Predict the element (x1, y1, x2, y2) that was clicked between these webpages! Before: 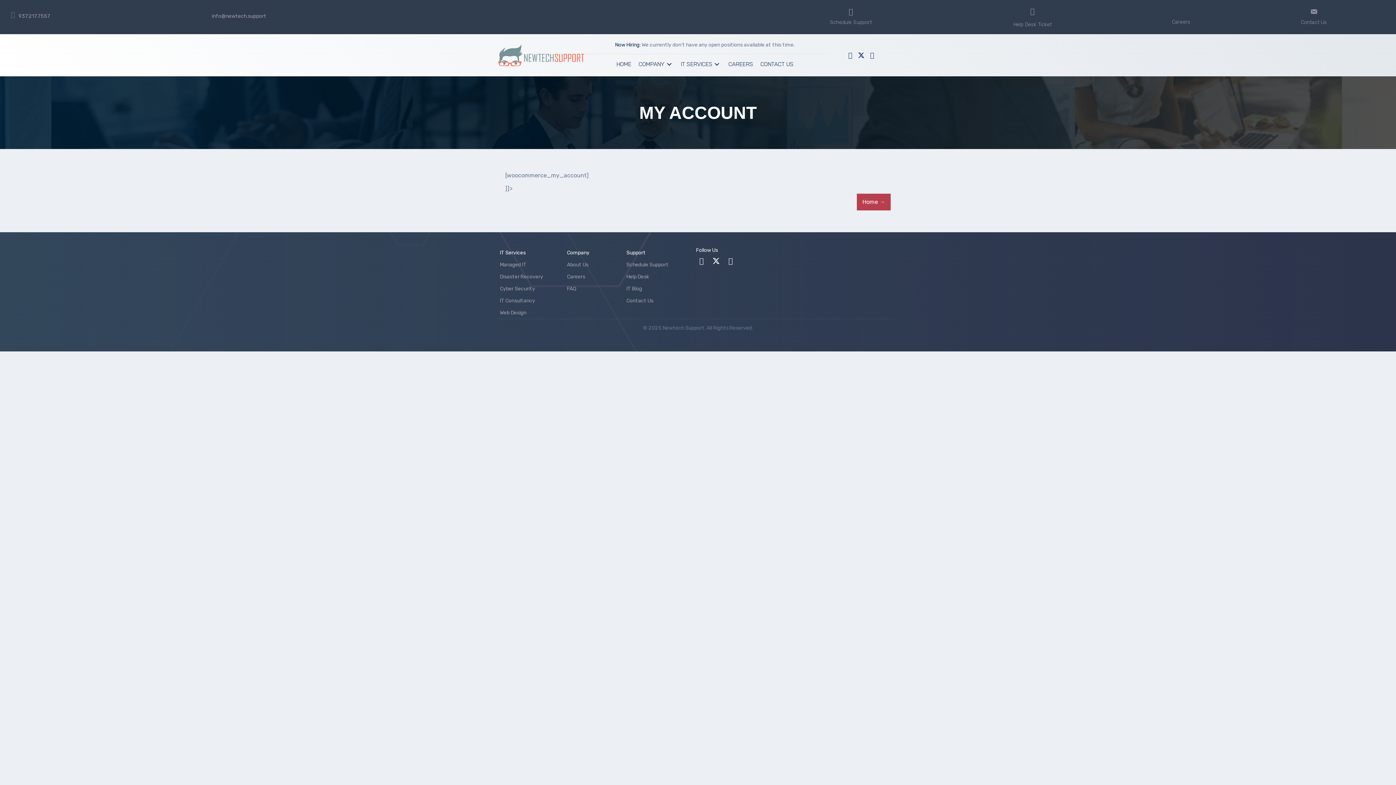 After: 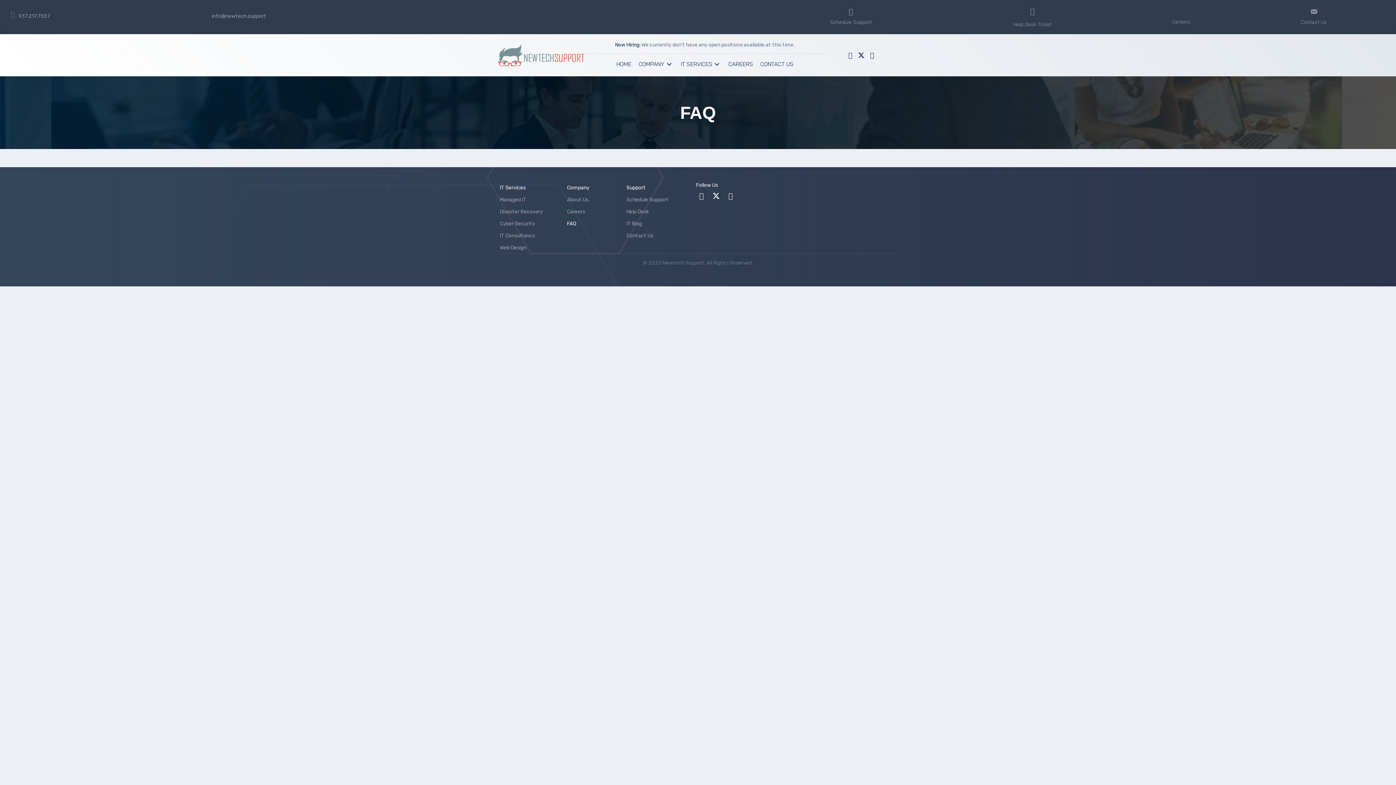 Action: bbox: (565, 282, 624, 294) label: FAQ